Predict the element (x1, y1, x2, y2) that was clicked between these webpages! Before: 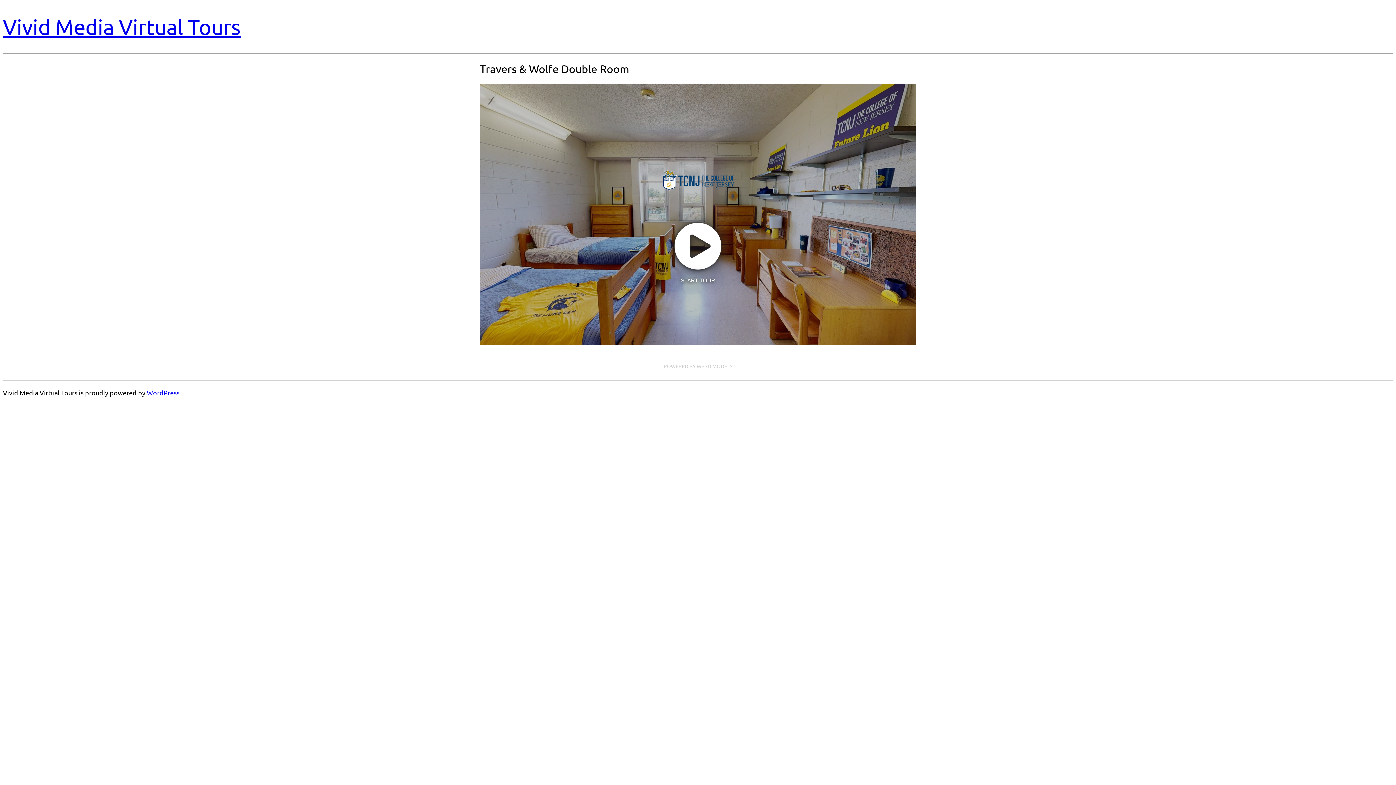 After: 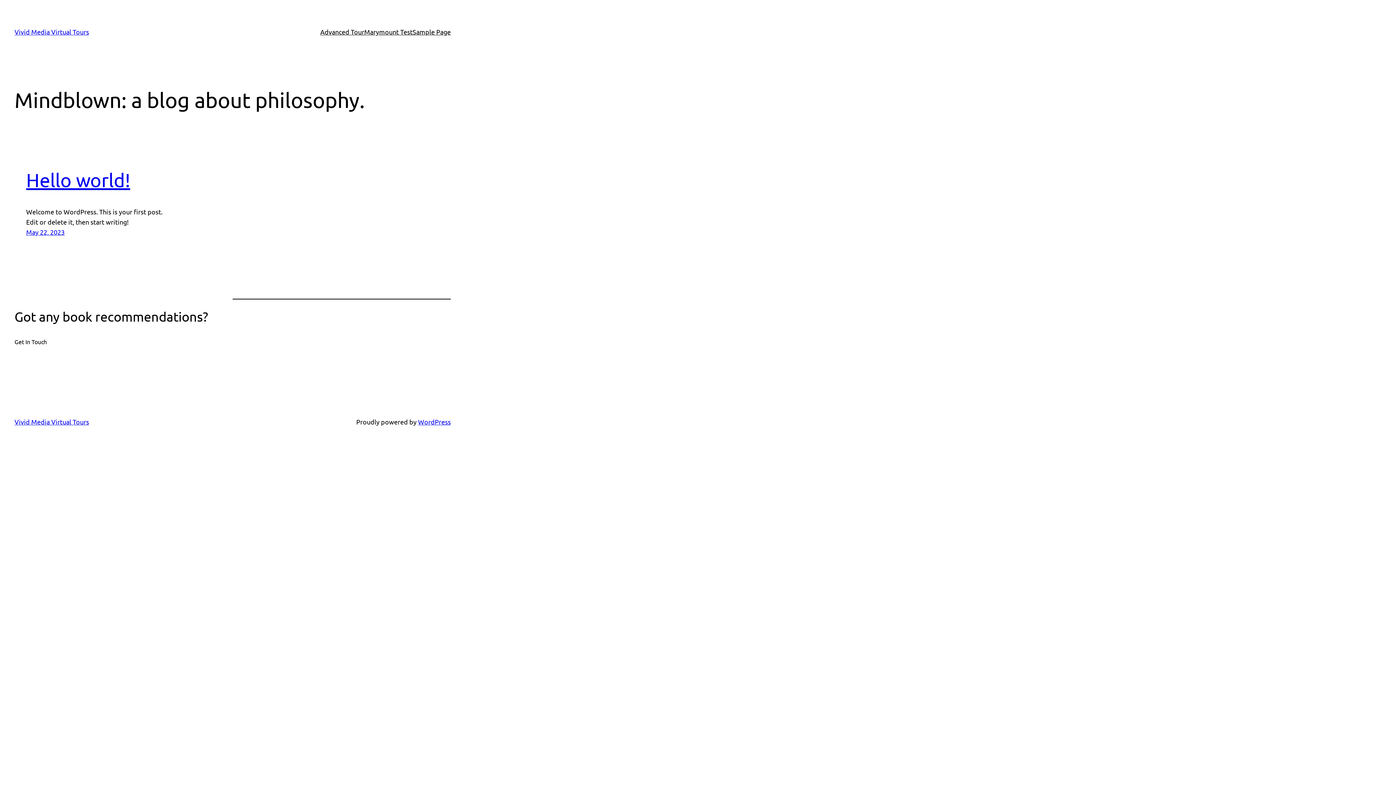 Action: bbox: (2, 14, 240, 38) label: Vivid Media Virtual Tours